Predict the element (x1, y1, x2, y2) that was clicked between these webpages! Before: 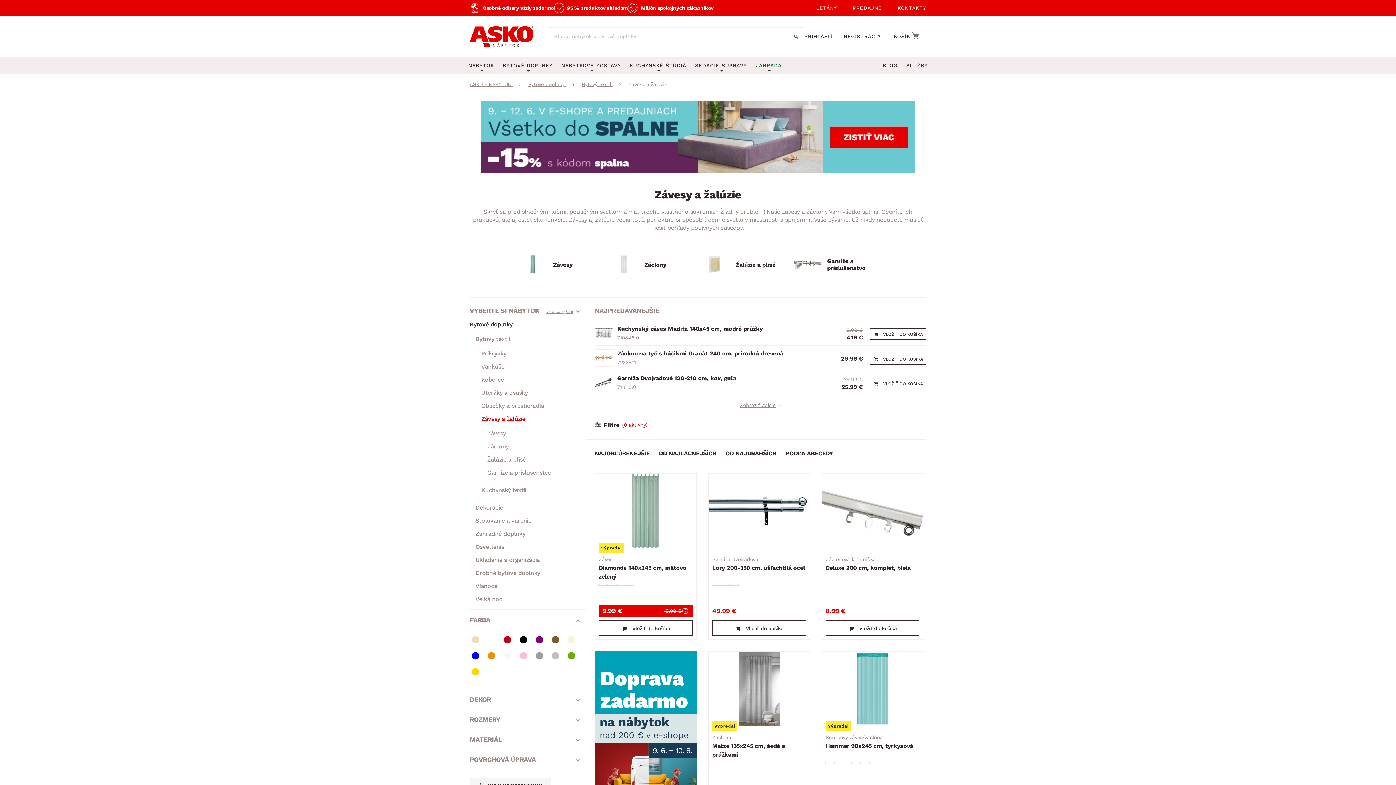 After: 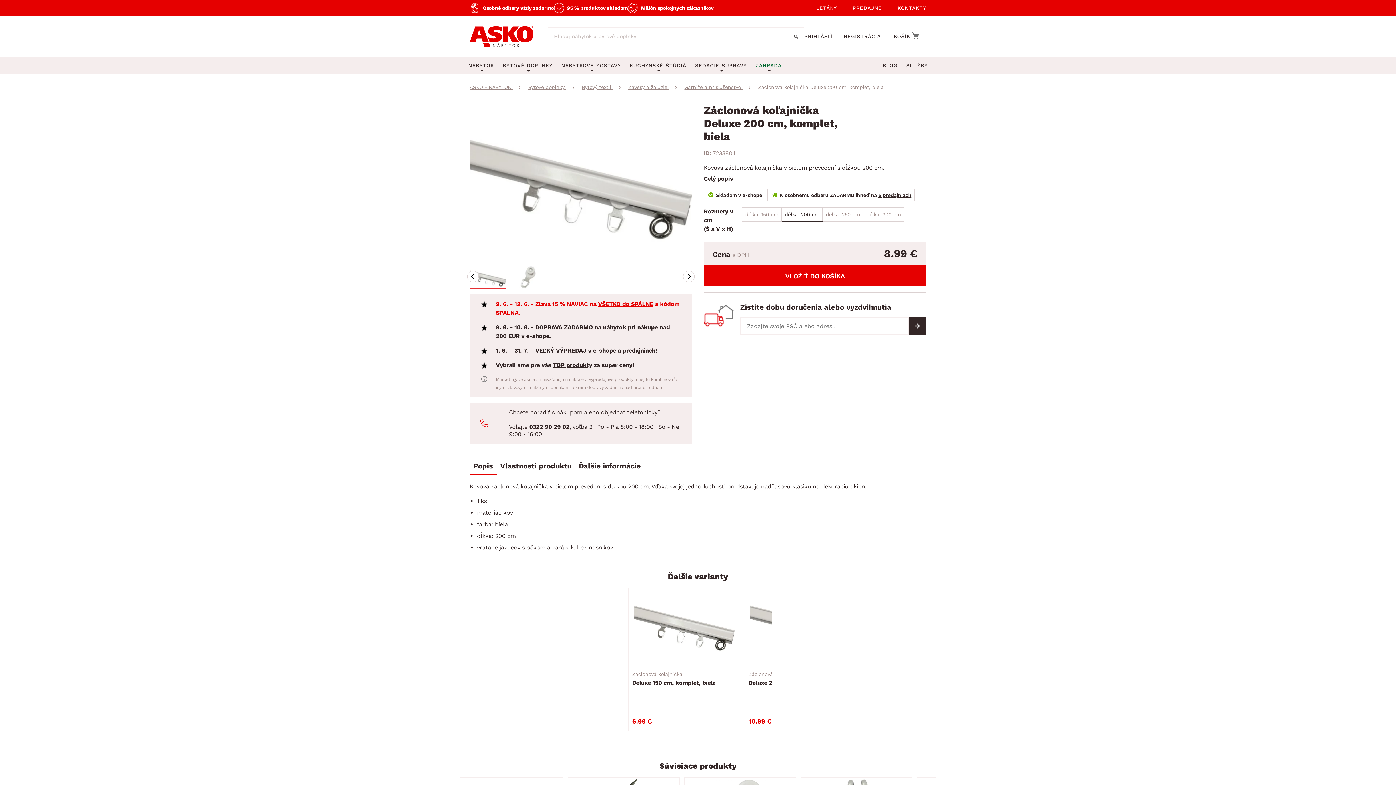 Action: label: Prejsť na Deluxe 200 cm, komplet, biela bbox: (825, 555, 910, 581)